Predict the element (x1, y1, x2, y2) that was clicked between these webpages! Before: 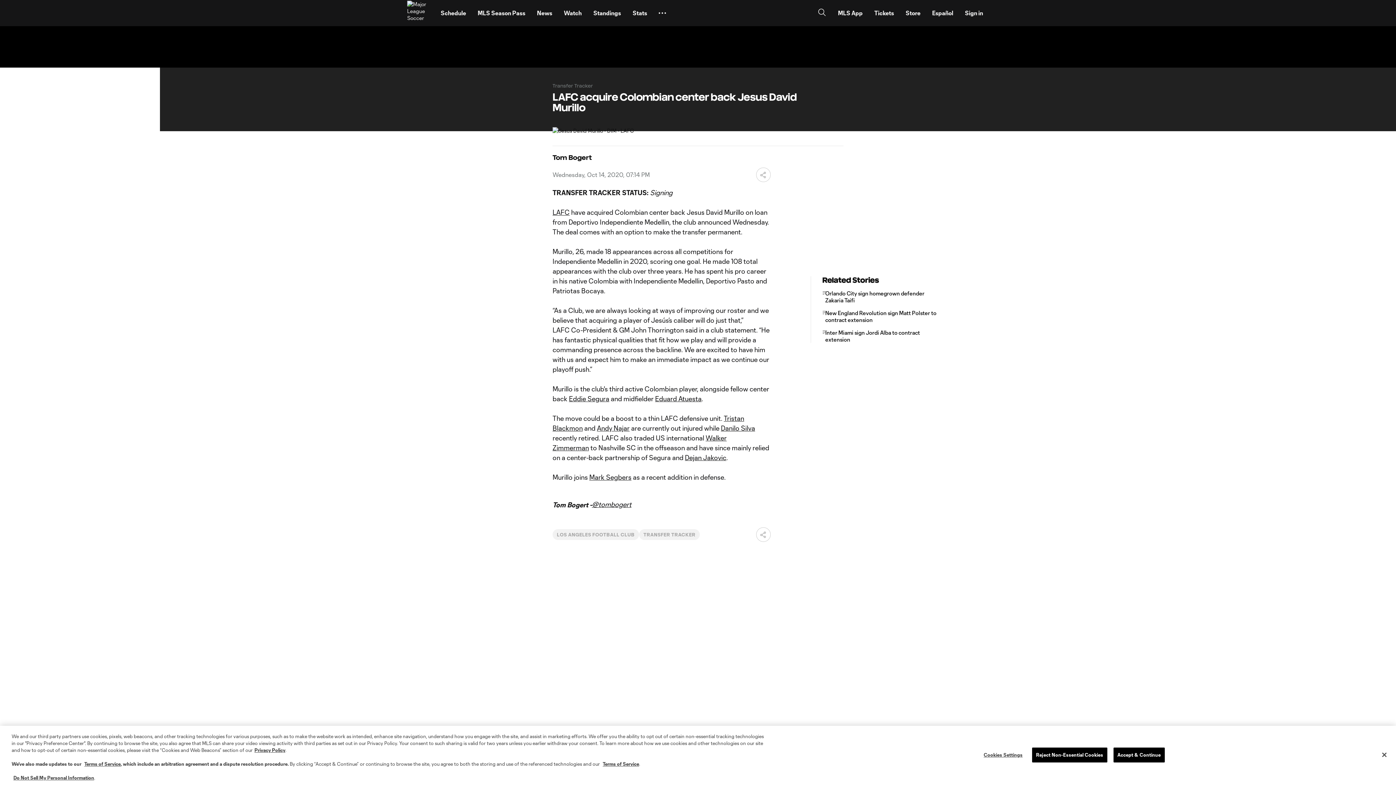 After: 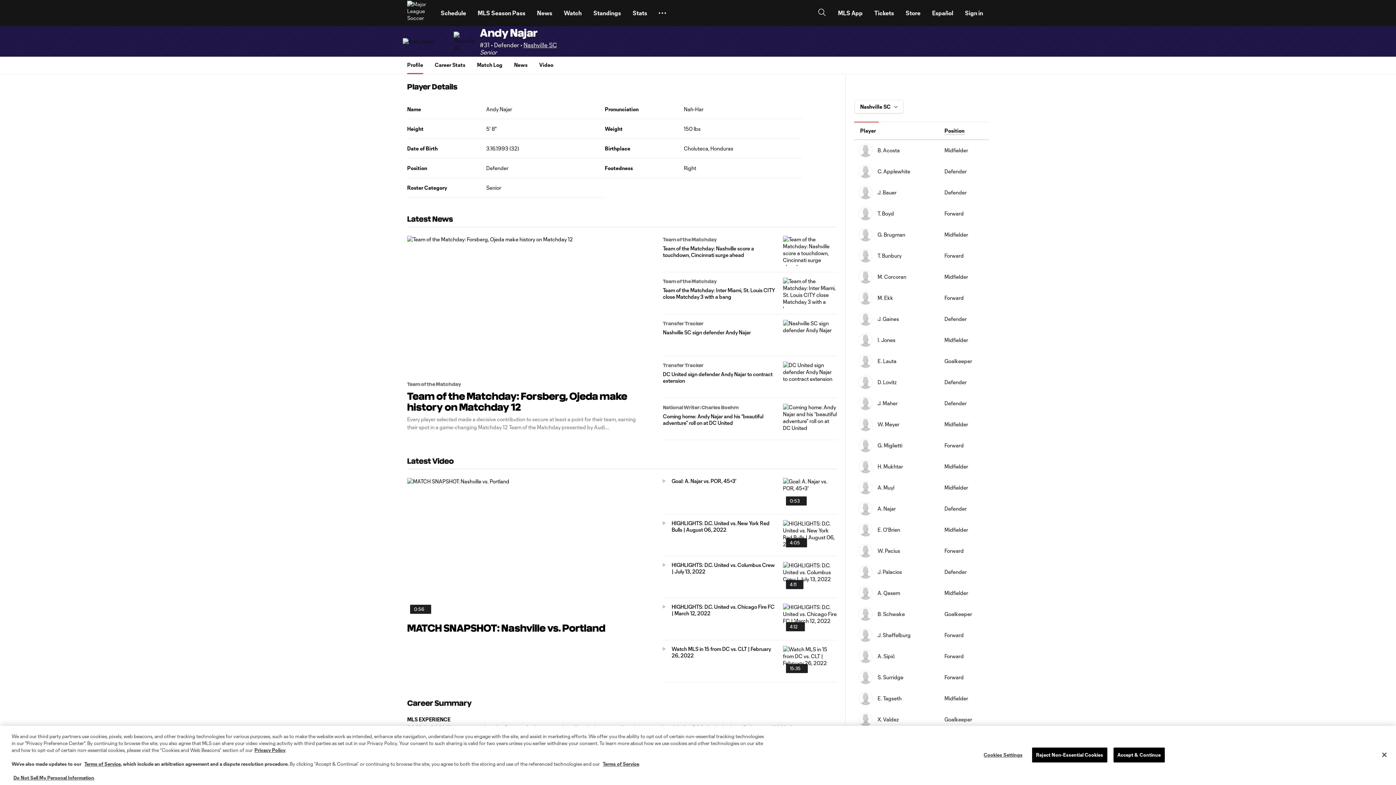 Action: label: Andy Najar bbox: (597, 424, 629, 432)